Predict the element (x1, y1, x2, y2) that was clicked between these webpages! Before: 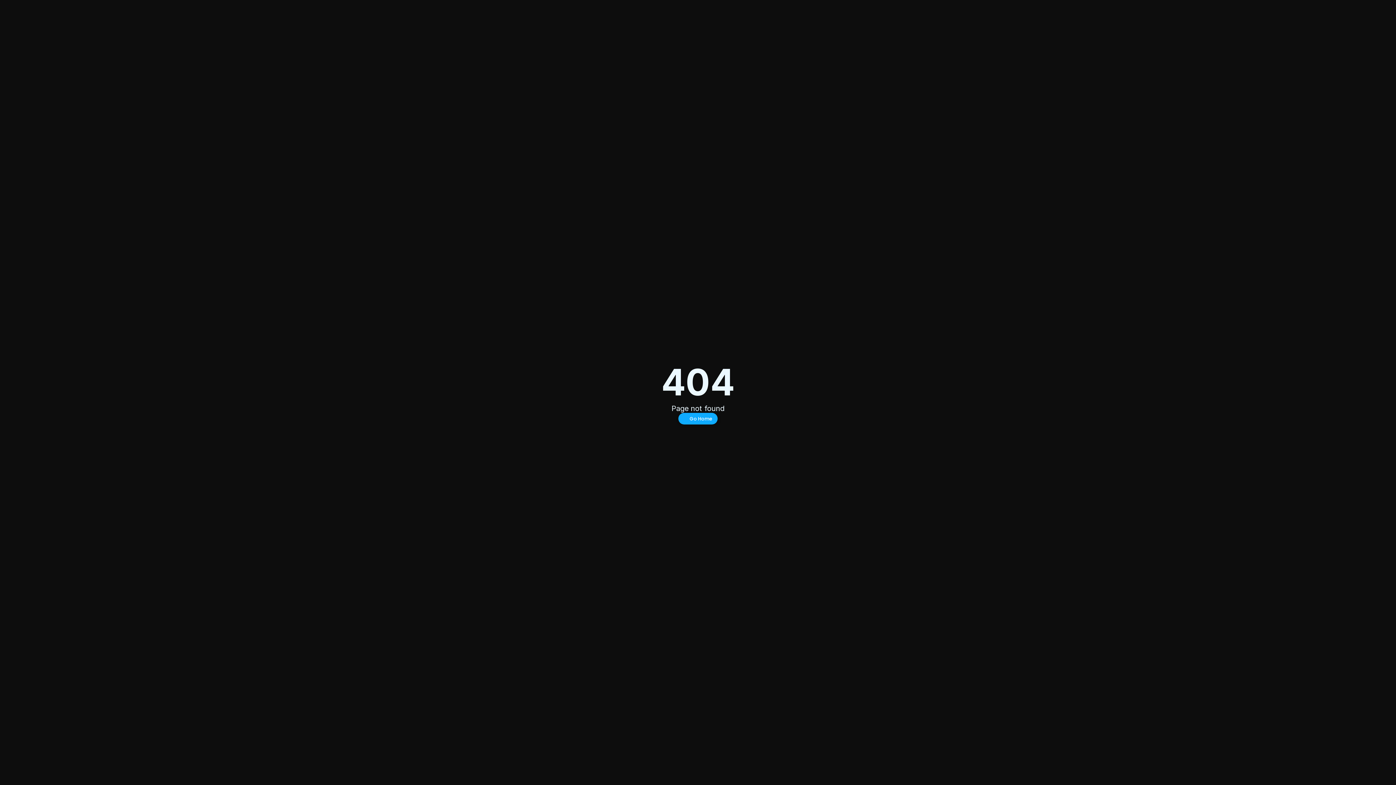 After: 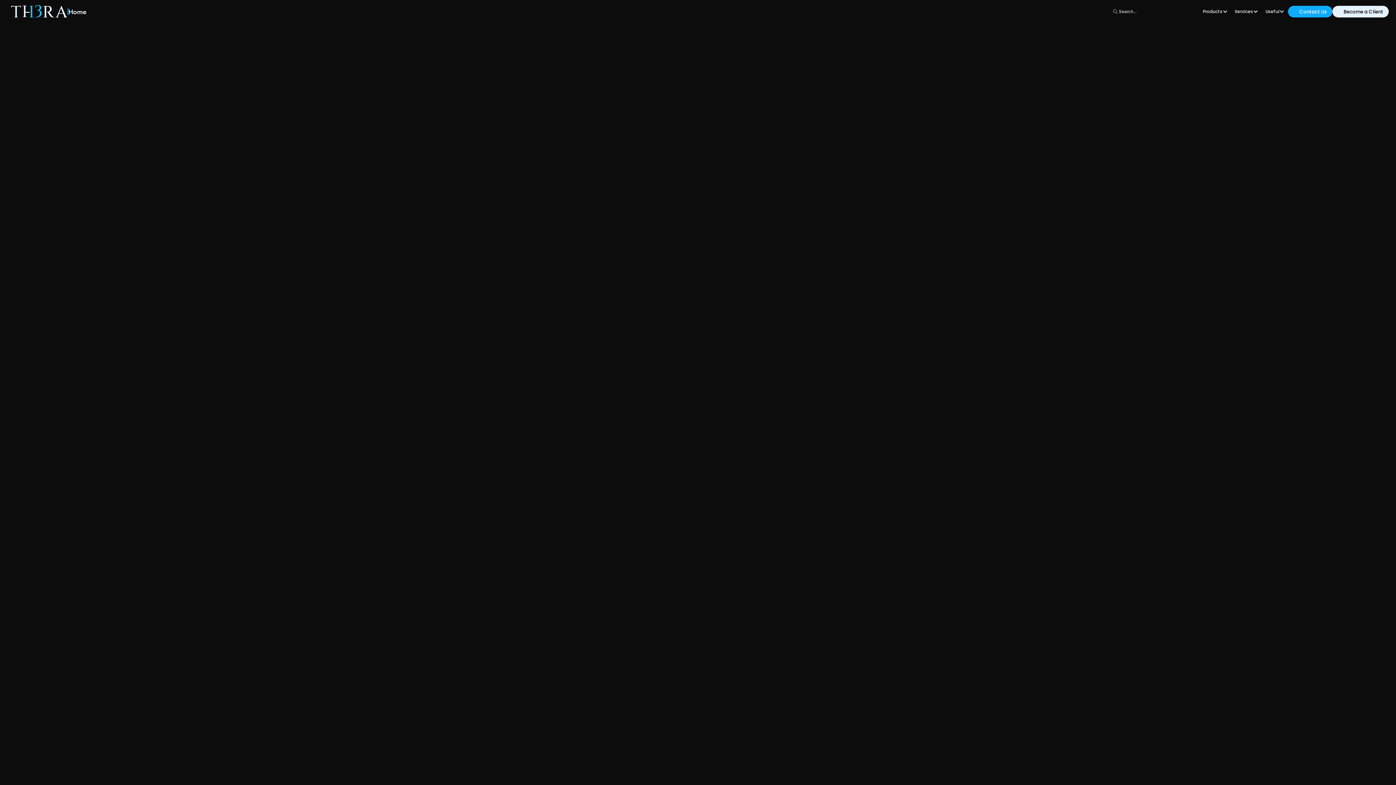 Action: bbox: (678, 413, 717, 424) label: Go Home